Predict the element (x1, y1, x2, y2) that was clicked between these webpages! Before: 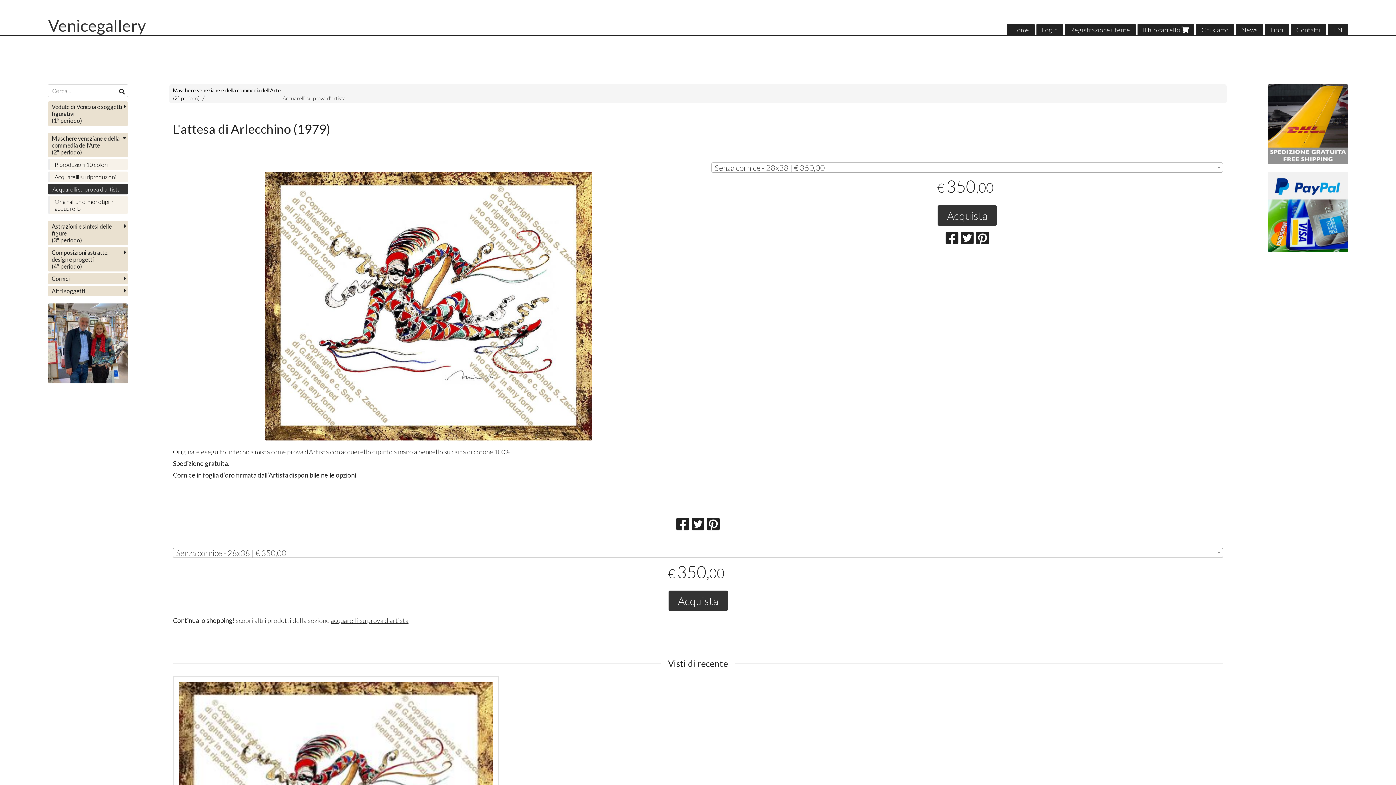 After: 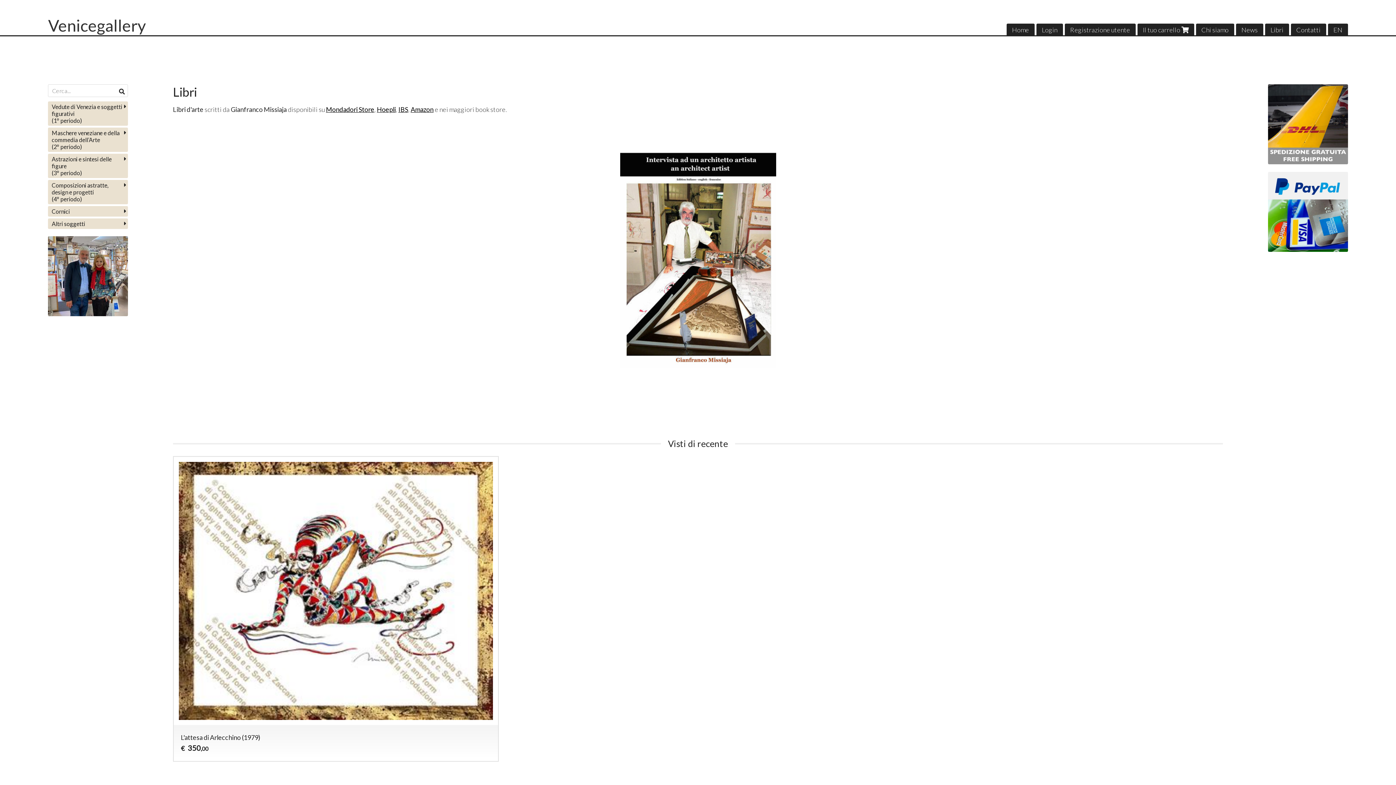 Action: label: Libri bbox: (1265, 23, 1289, 36)